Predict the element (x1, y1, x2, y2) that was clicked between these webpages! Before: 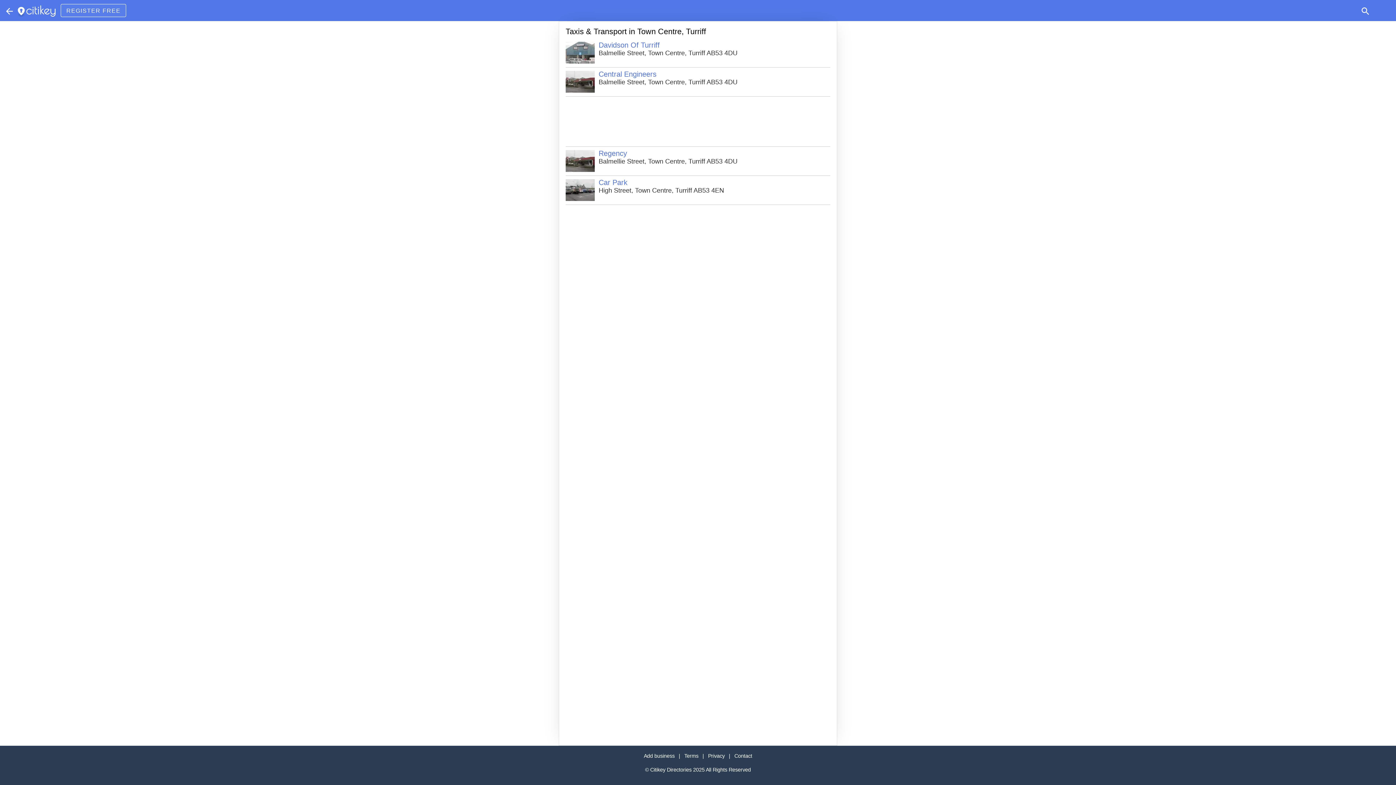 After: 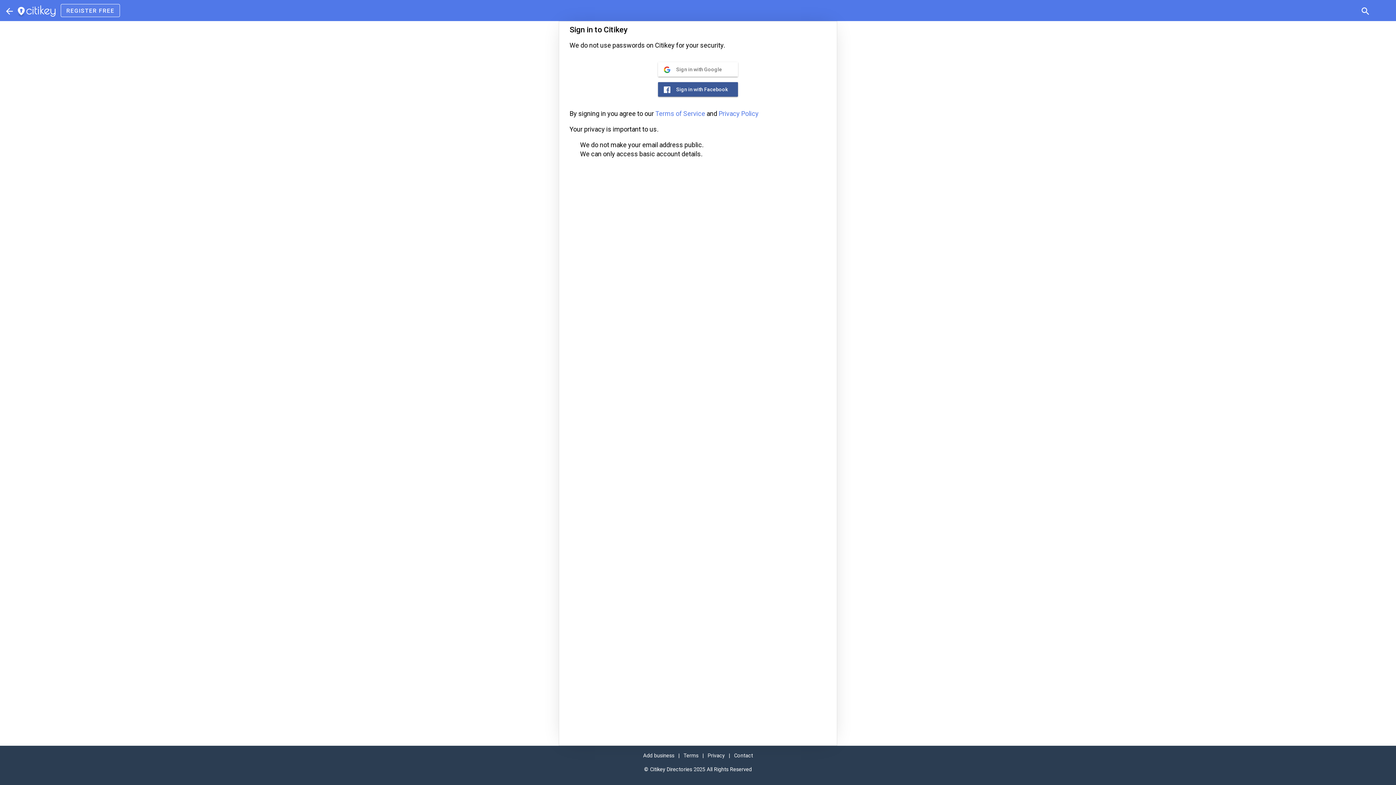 Action: bbox: (643, 753, 674, 759) label: Add business